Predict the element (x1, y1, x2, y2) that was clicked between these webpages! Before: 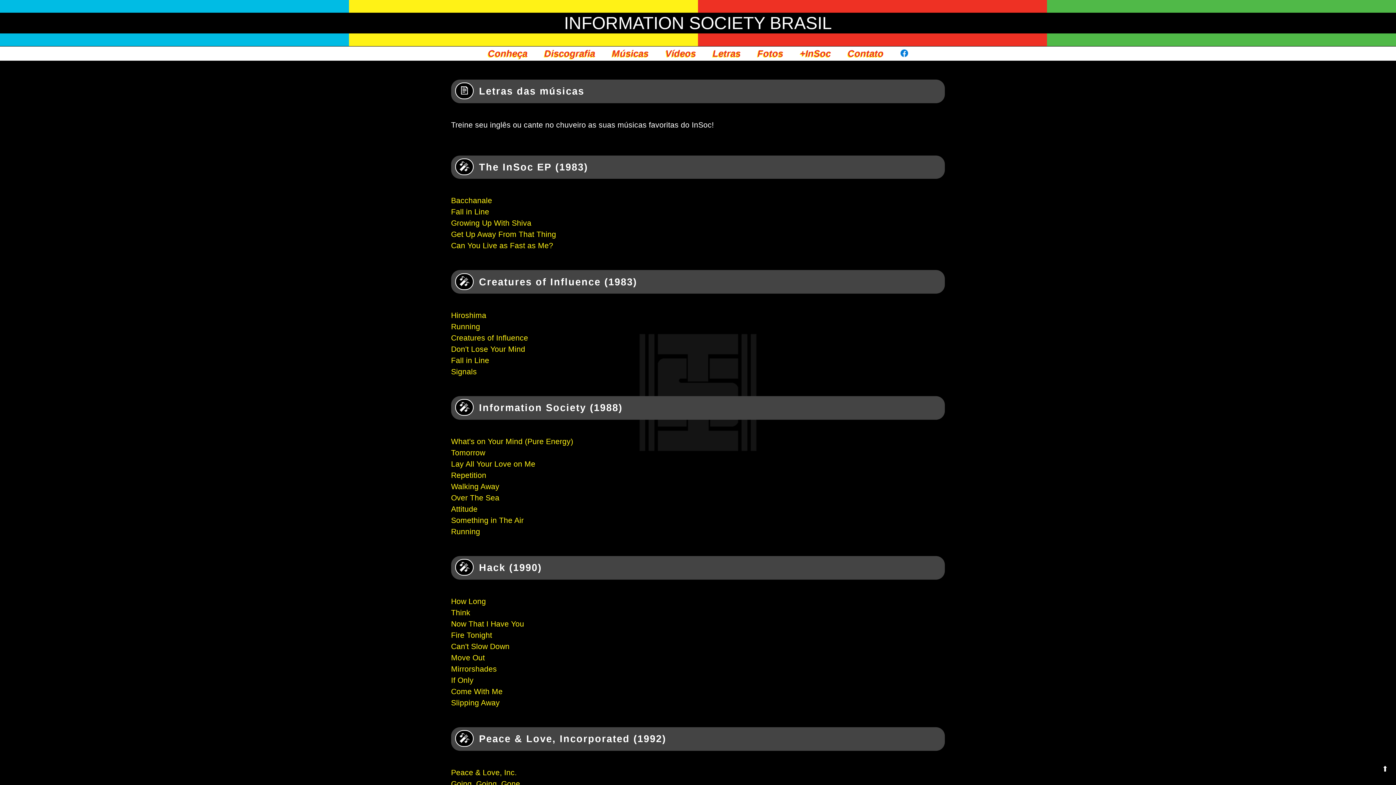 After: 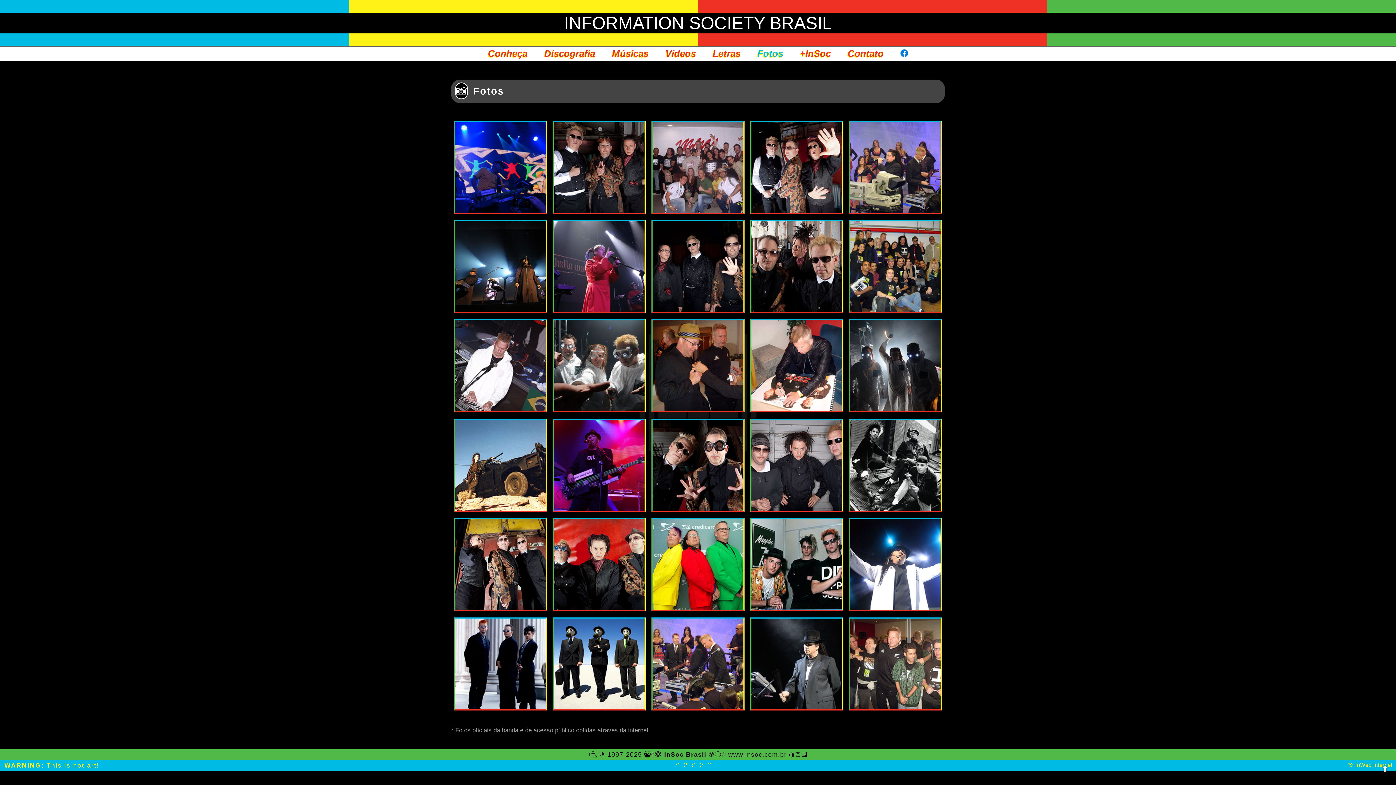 Action: bbox: (757, 48, 783, 58) label: Fotos